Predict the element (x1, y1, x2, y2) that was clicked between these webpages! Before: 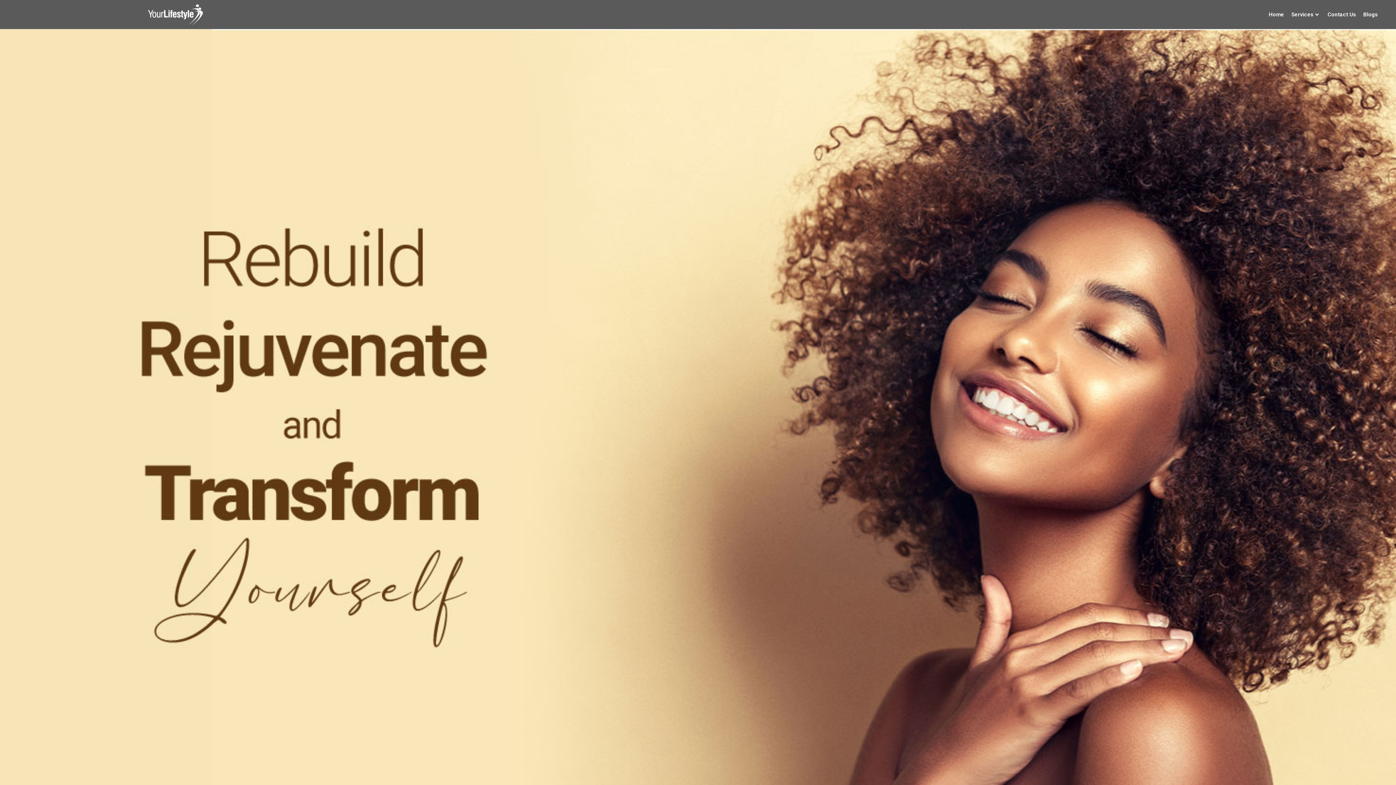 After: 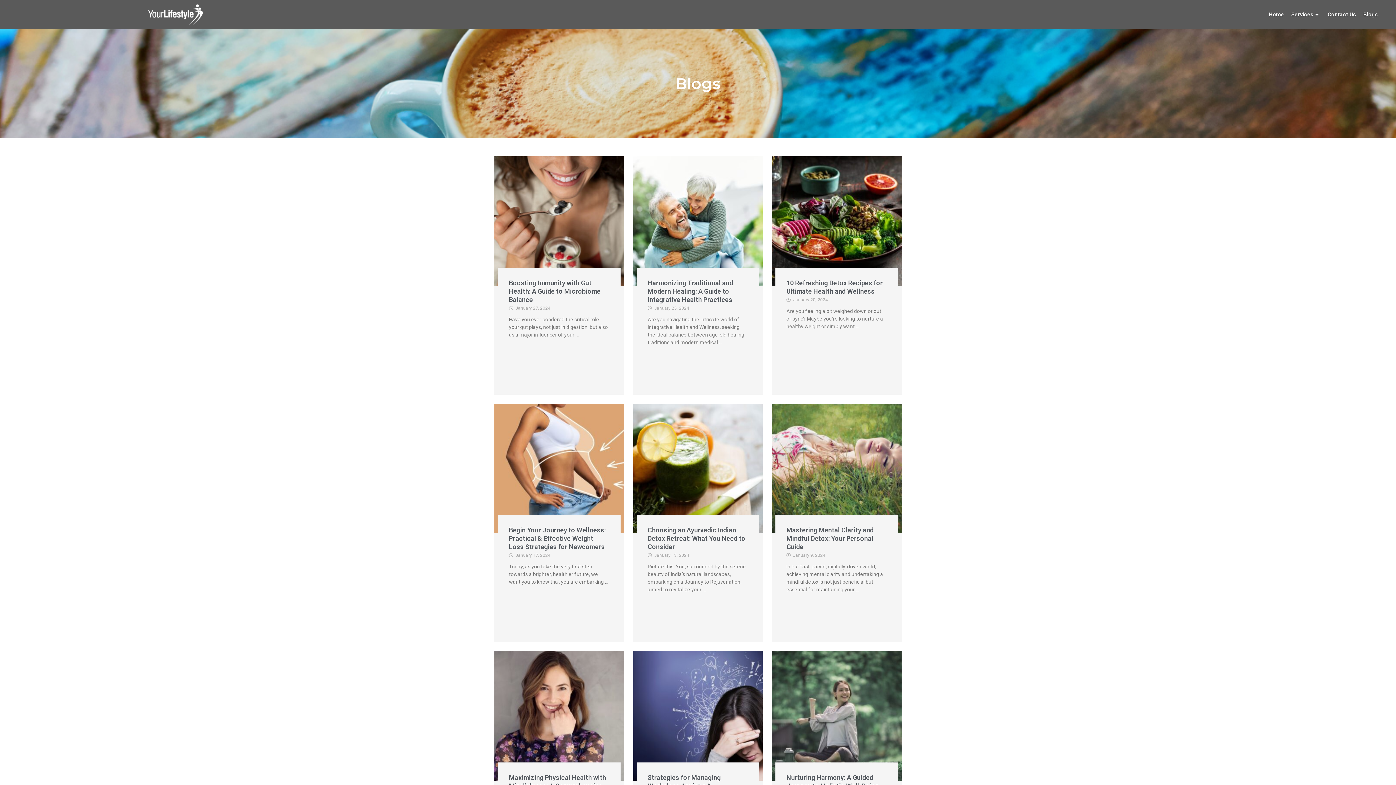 Action: label: Blogs bbox: (1359, 3, 1381, 25)